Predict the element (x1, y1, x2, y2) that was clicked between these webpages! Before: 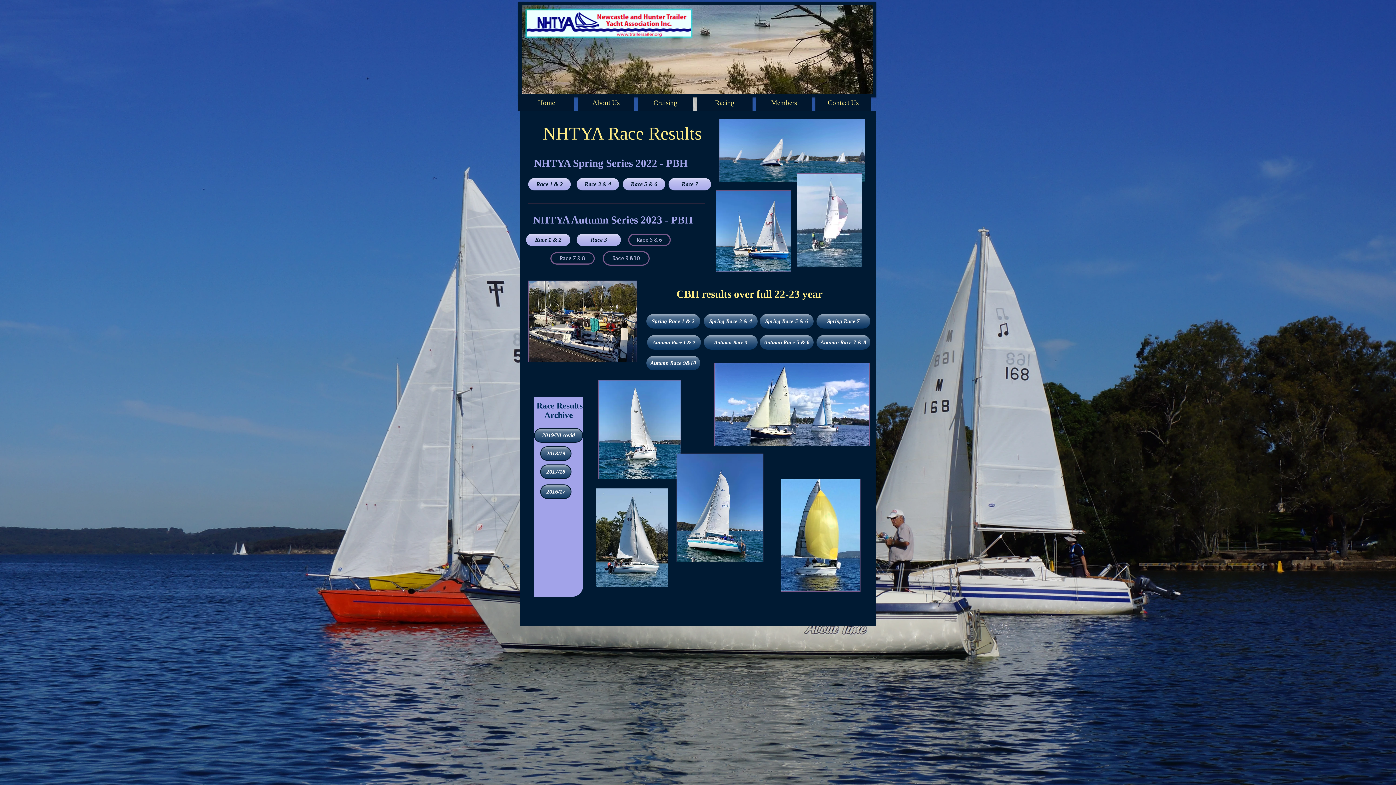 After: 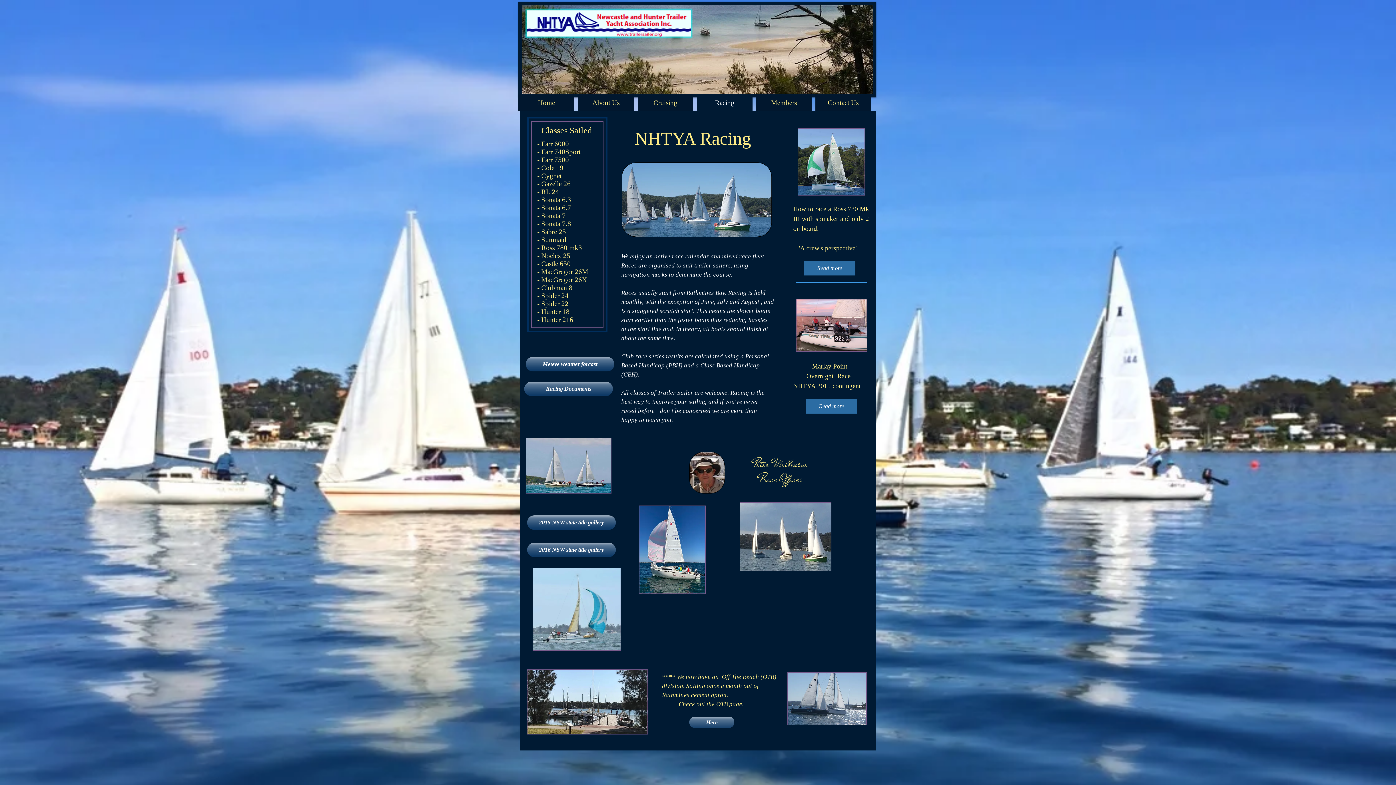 Action: bbox: (697, 94, 752, 110) label: Racing